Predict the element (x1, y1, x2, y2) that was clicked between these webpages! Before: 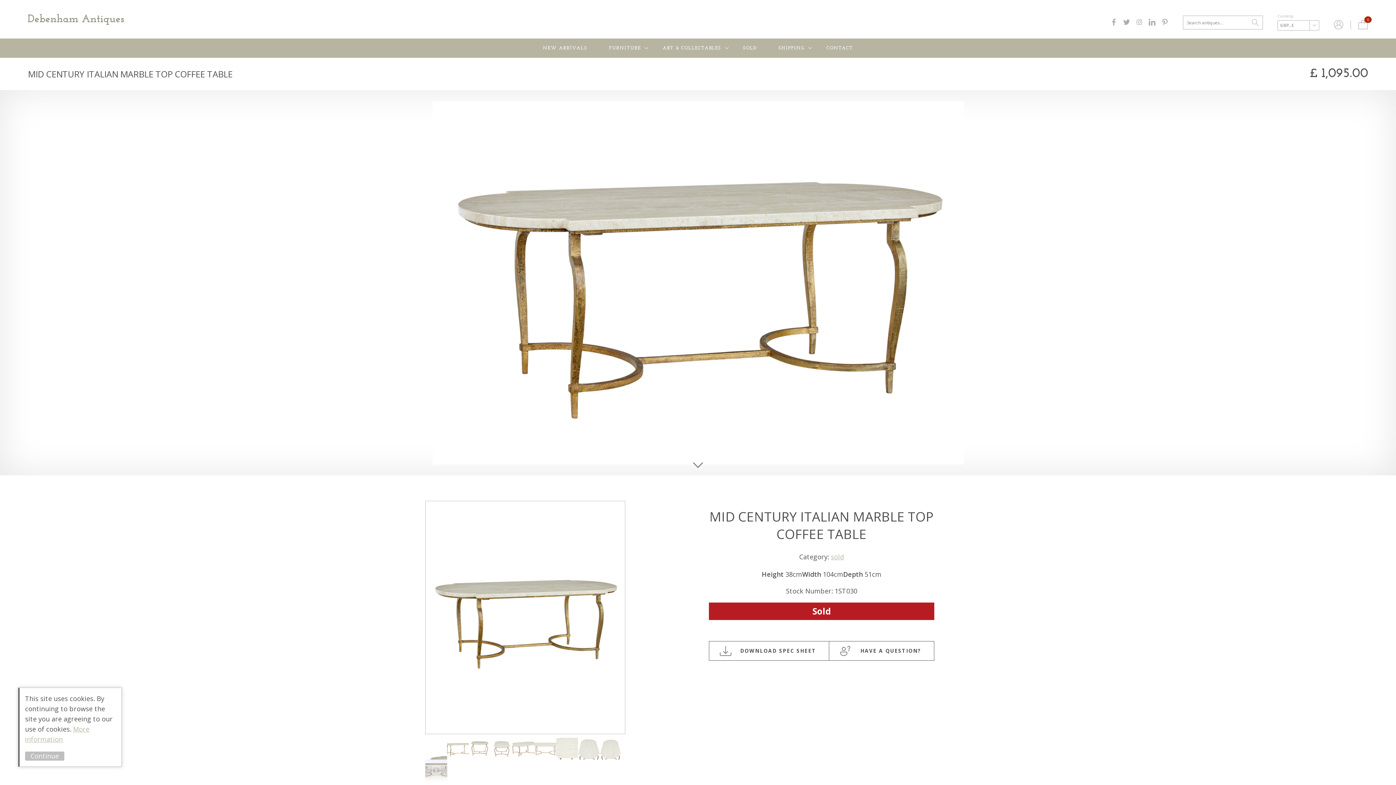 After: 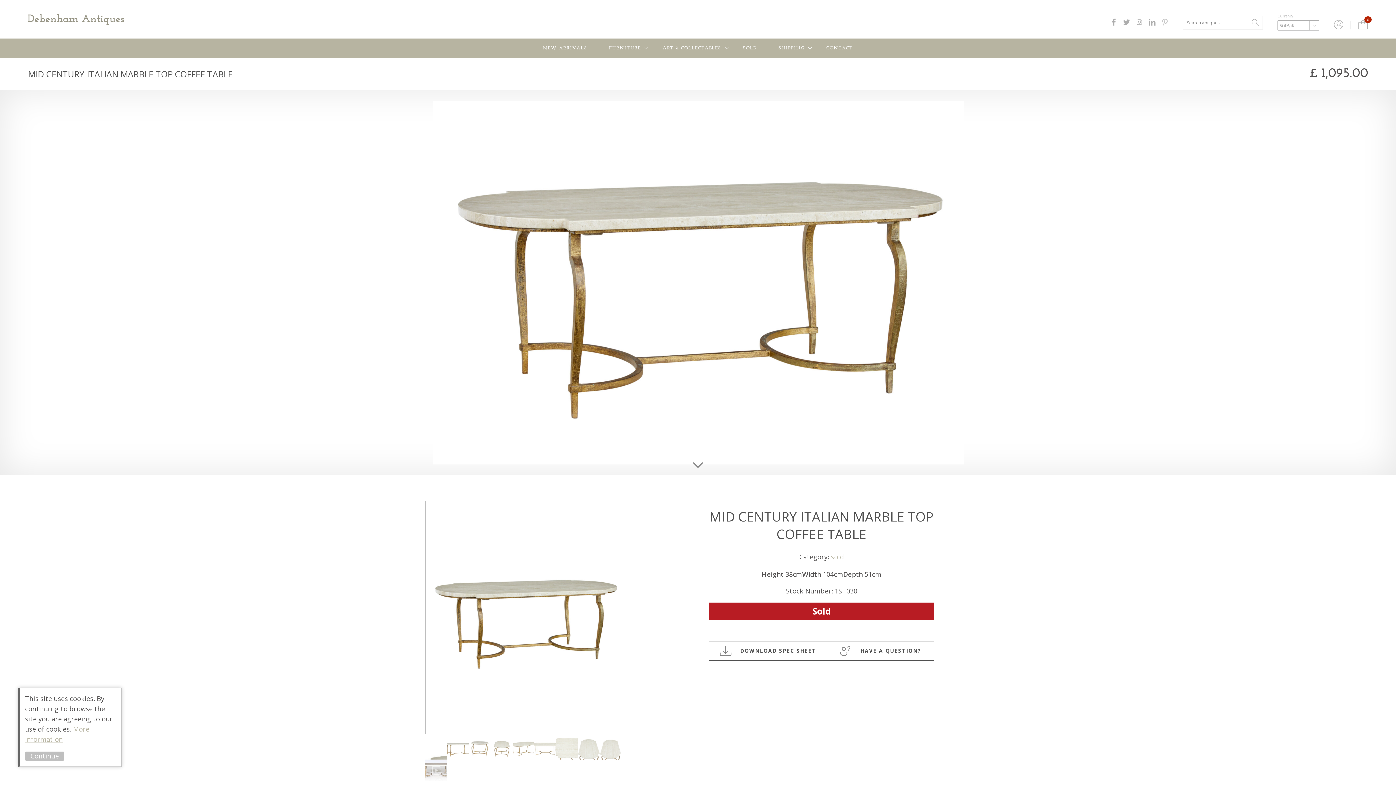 Action: bbox: (1161, 18, 1168, 25)